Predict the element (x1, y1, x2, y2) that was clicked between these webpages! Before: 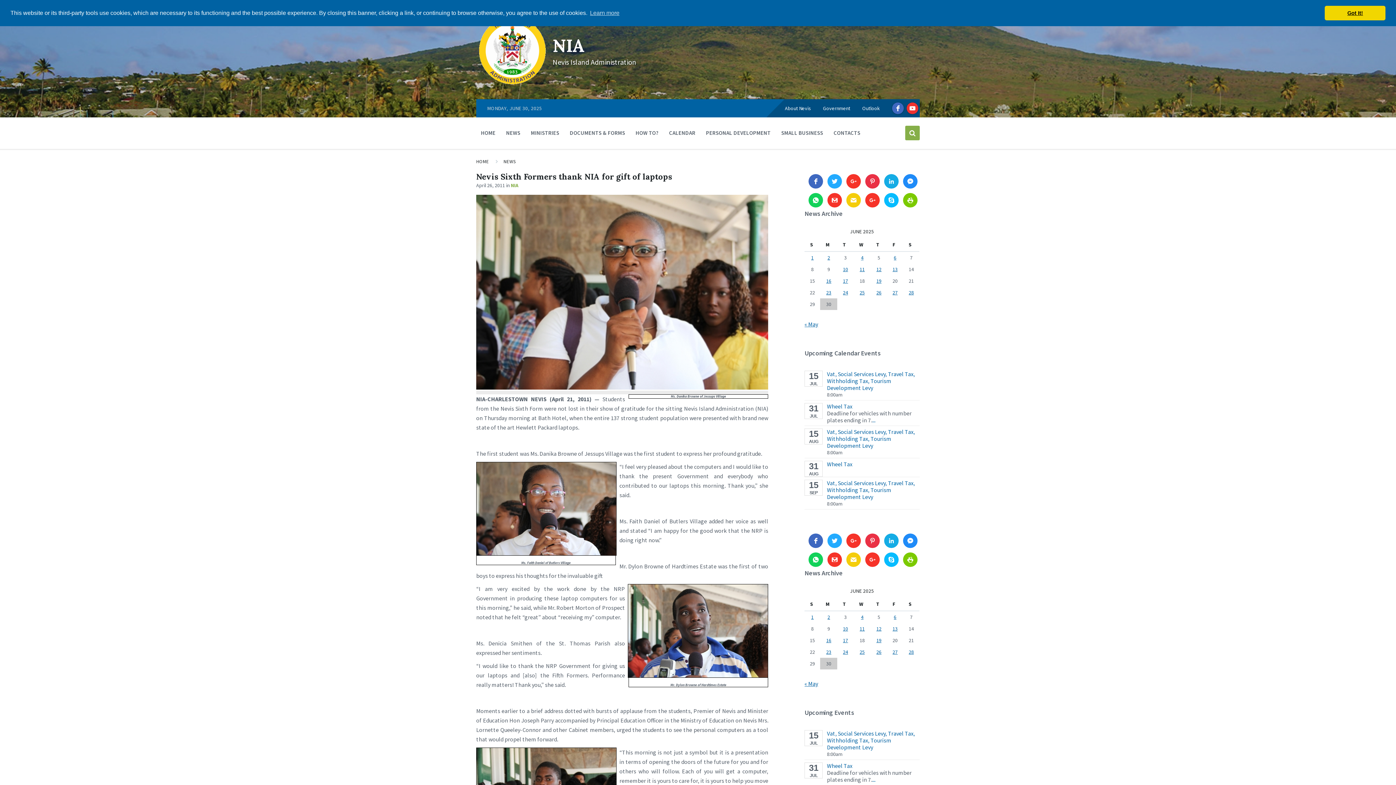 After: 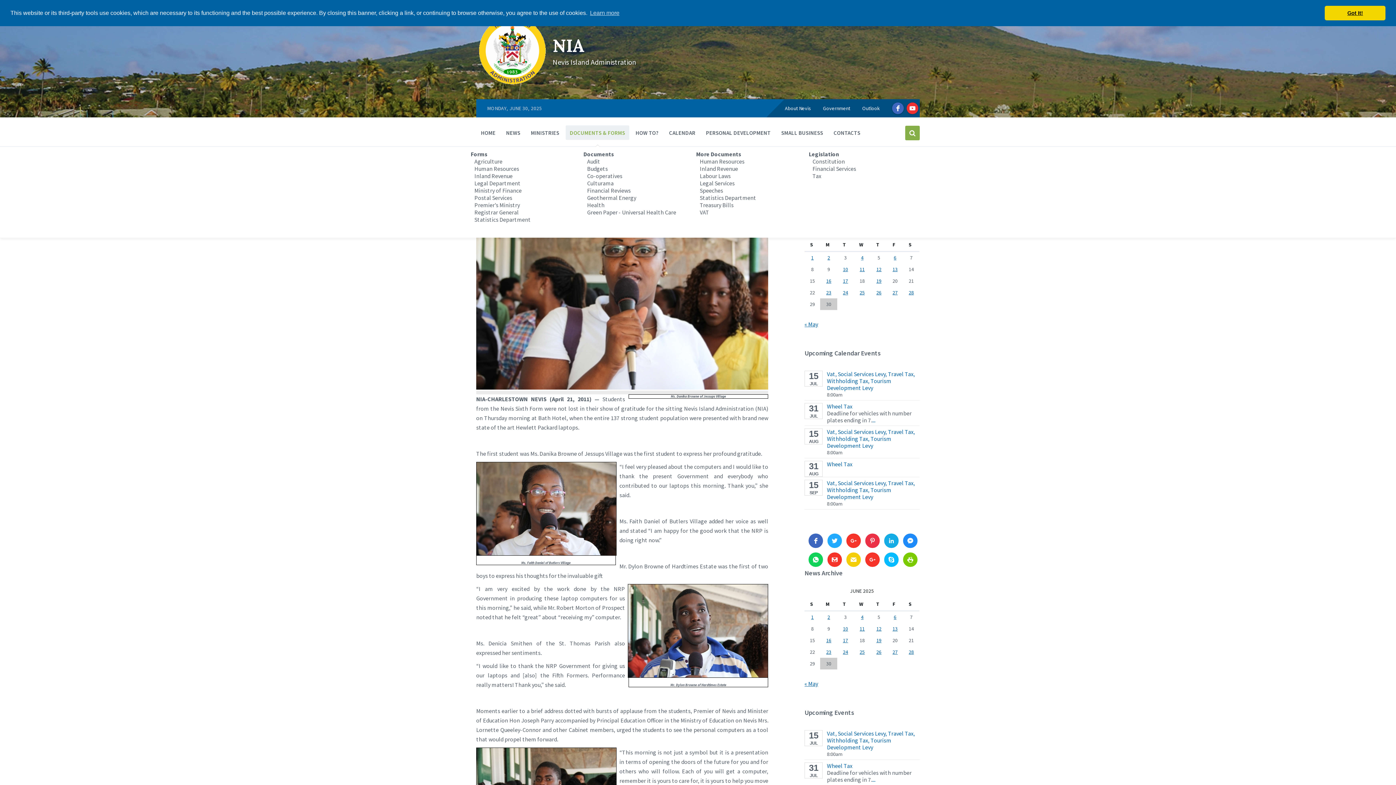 Action: label: DOCUMENTS & FORMS bbox: (565, 125, 629, 140)